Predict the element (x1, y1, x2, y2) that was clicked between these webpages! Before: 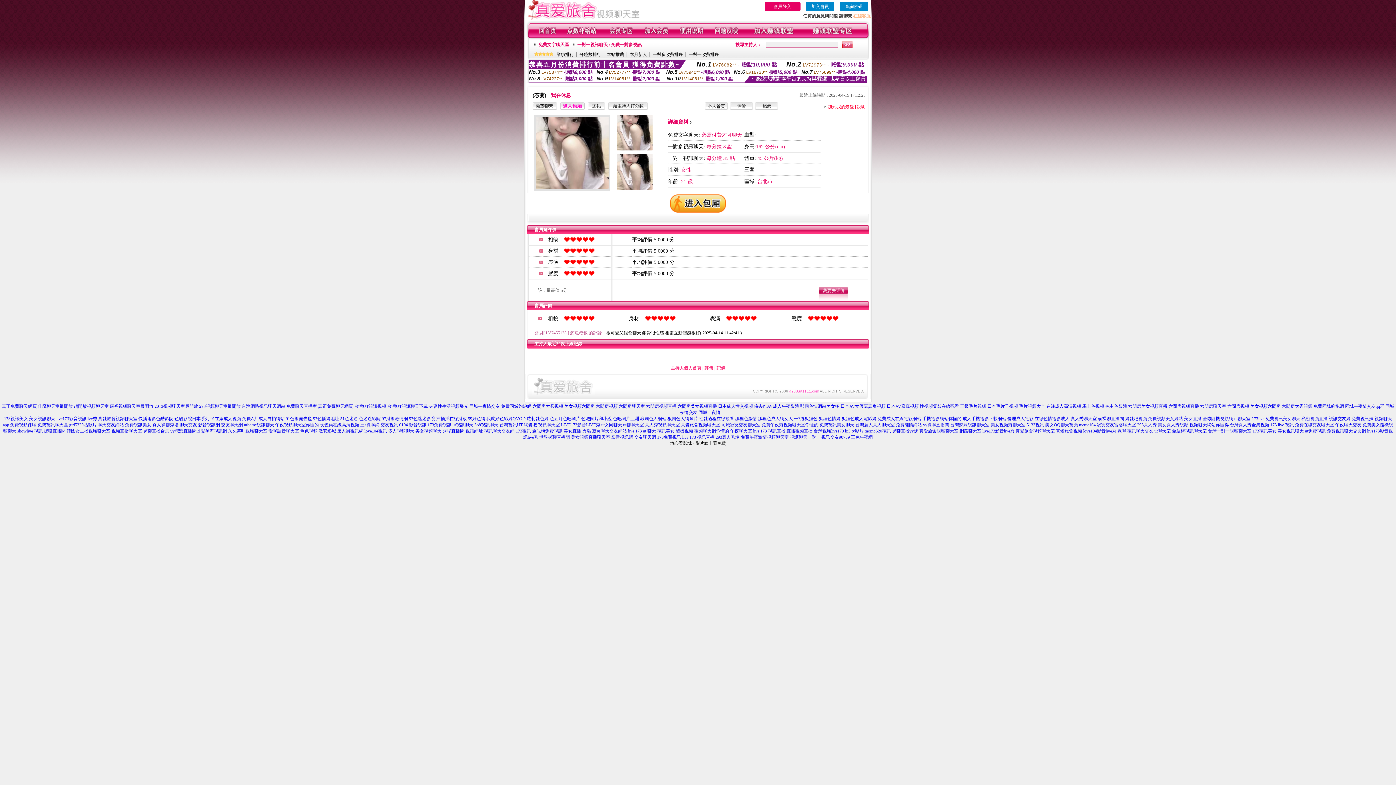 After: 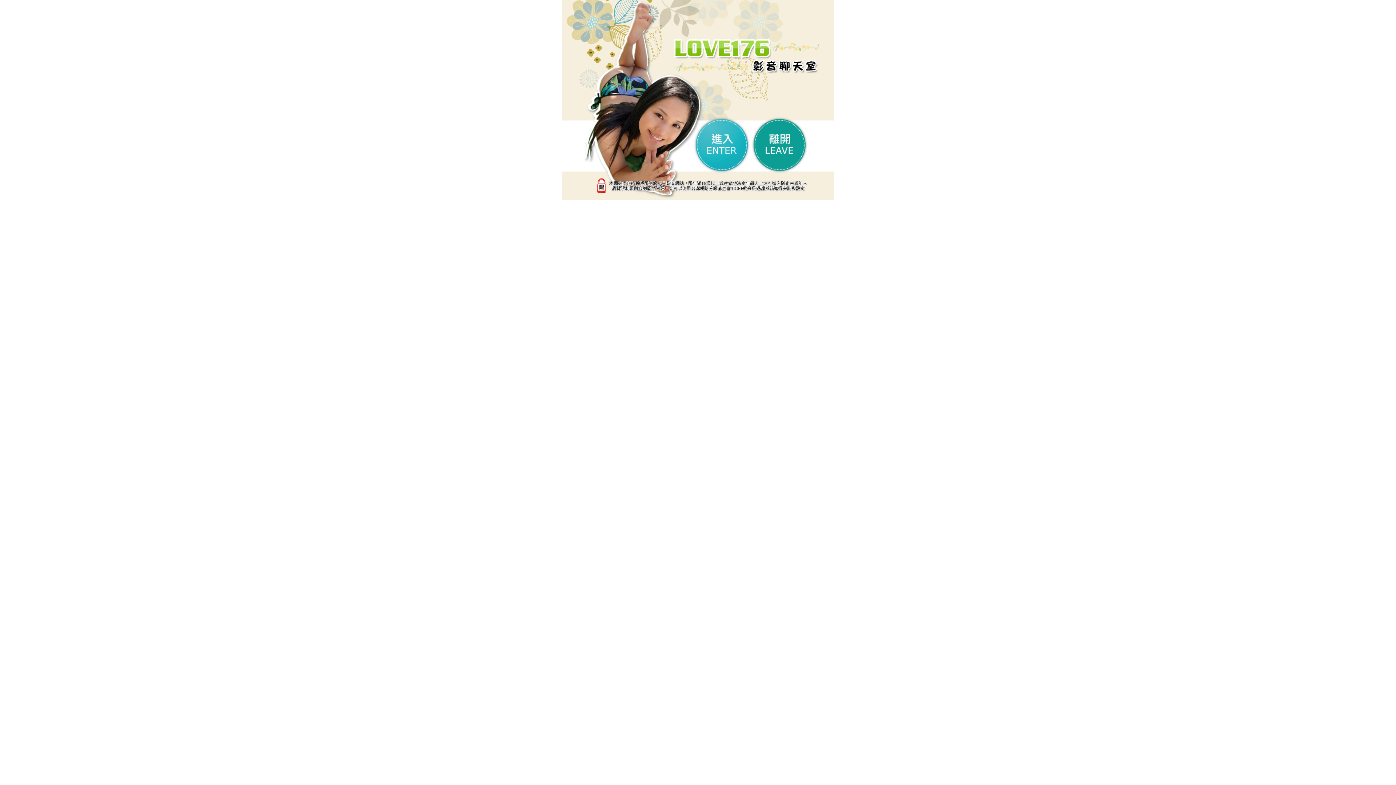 Action: label: 久久舞吧視頻聊天室 bbox: (228, 428, 267, 433)